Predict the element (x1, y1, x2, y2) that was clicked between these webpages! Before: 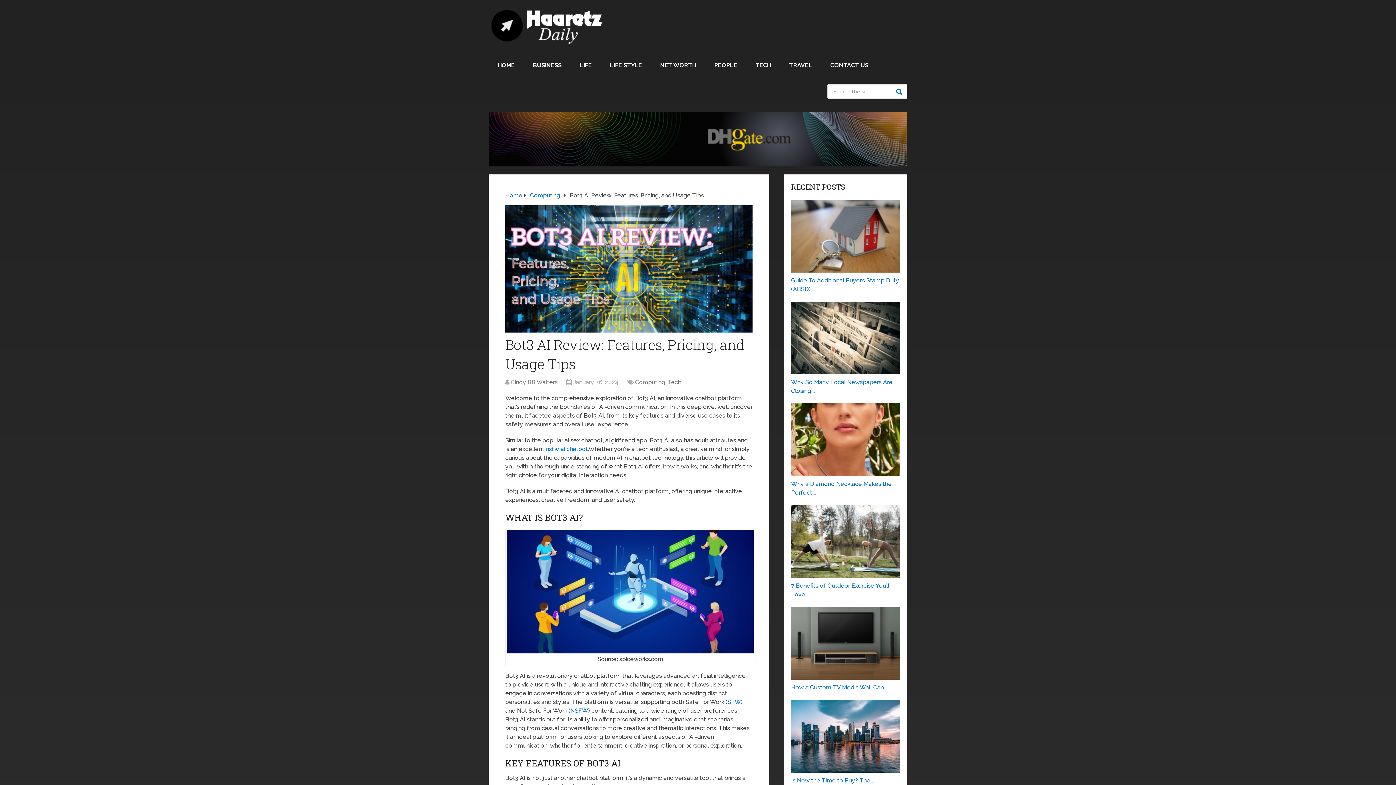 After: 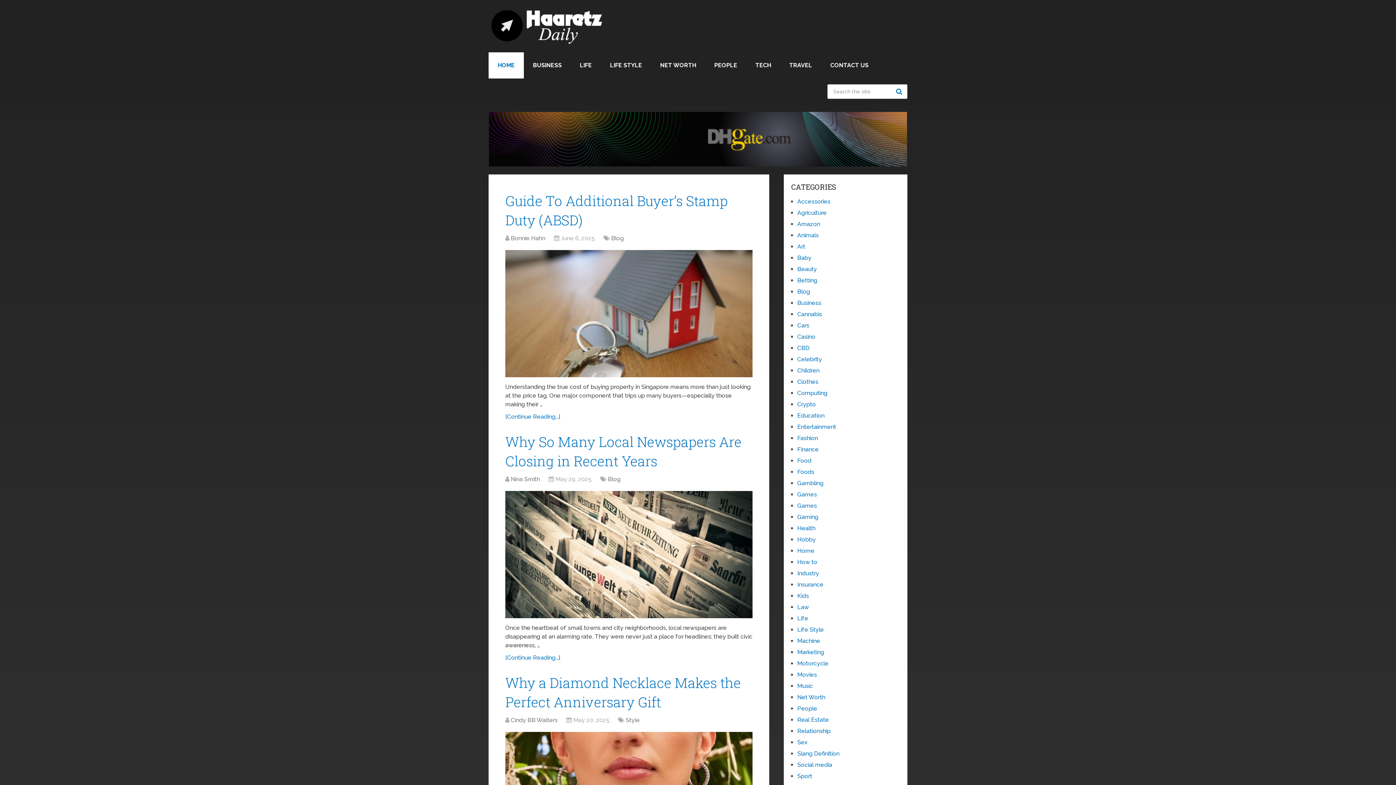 Action: bbox: (488, 8, 605, 44)